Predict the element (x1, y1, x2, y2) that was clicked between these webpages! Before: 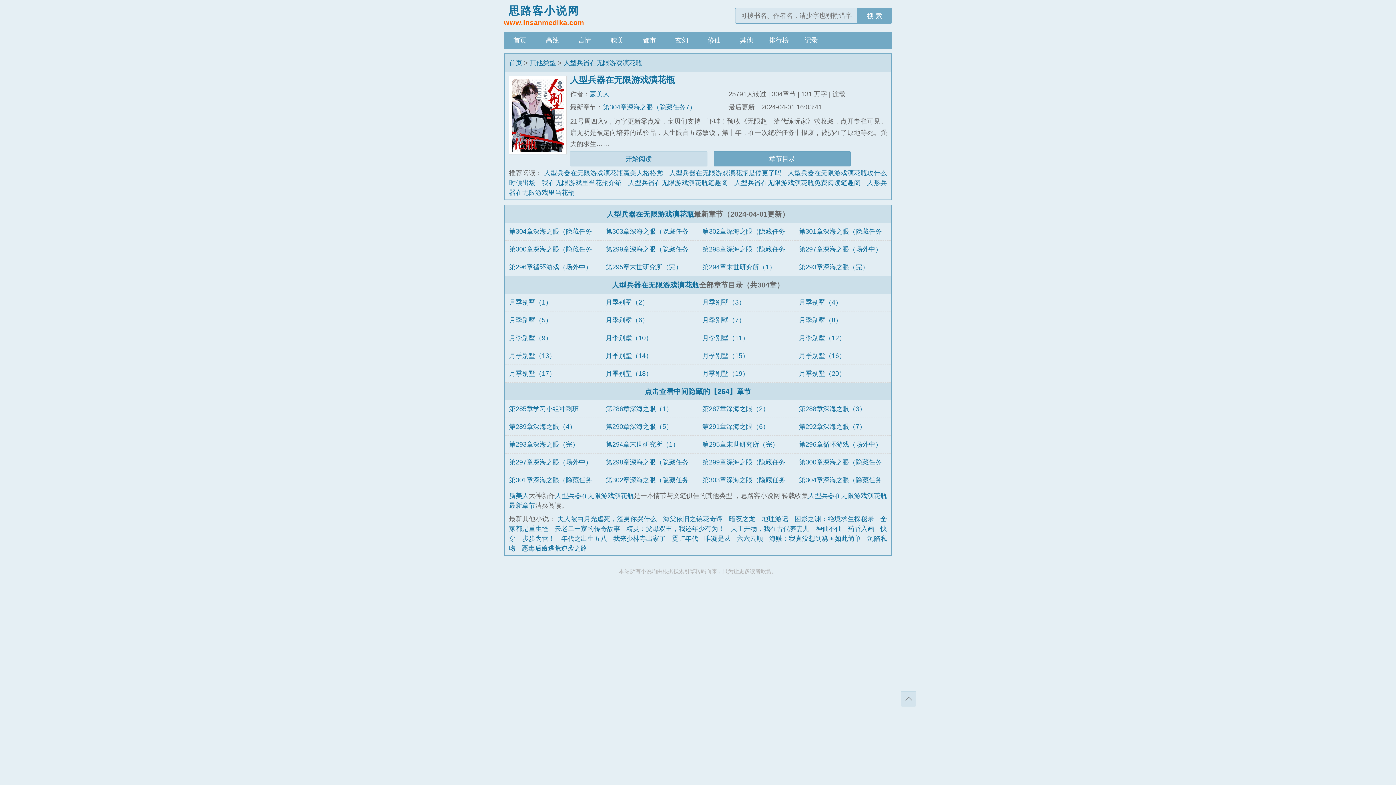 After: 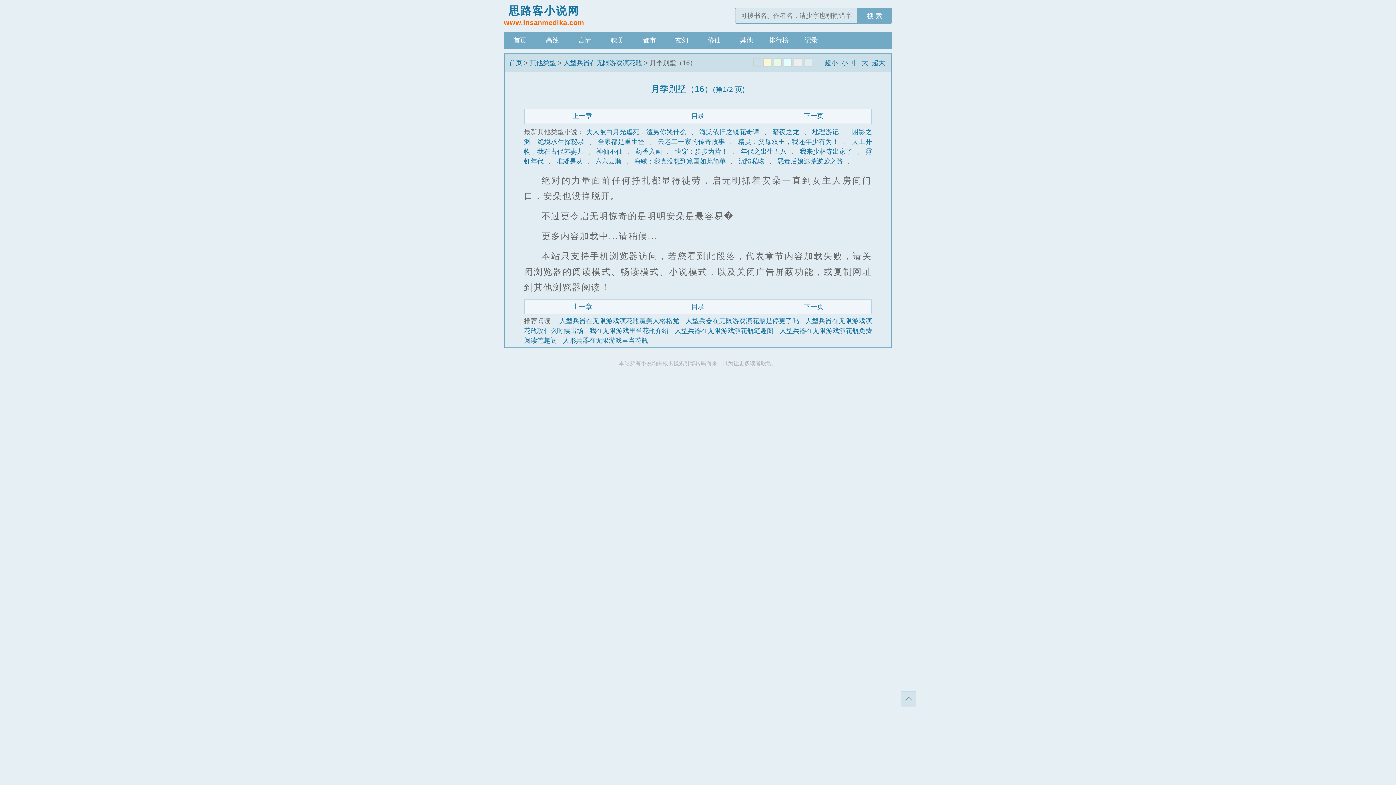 Action: bbox: (799, 352, 845, 359) label: 月季别墅（16）